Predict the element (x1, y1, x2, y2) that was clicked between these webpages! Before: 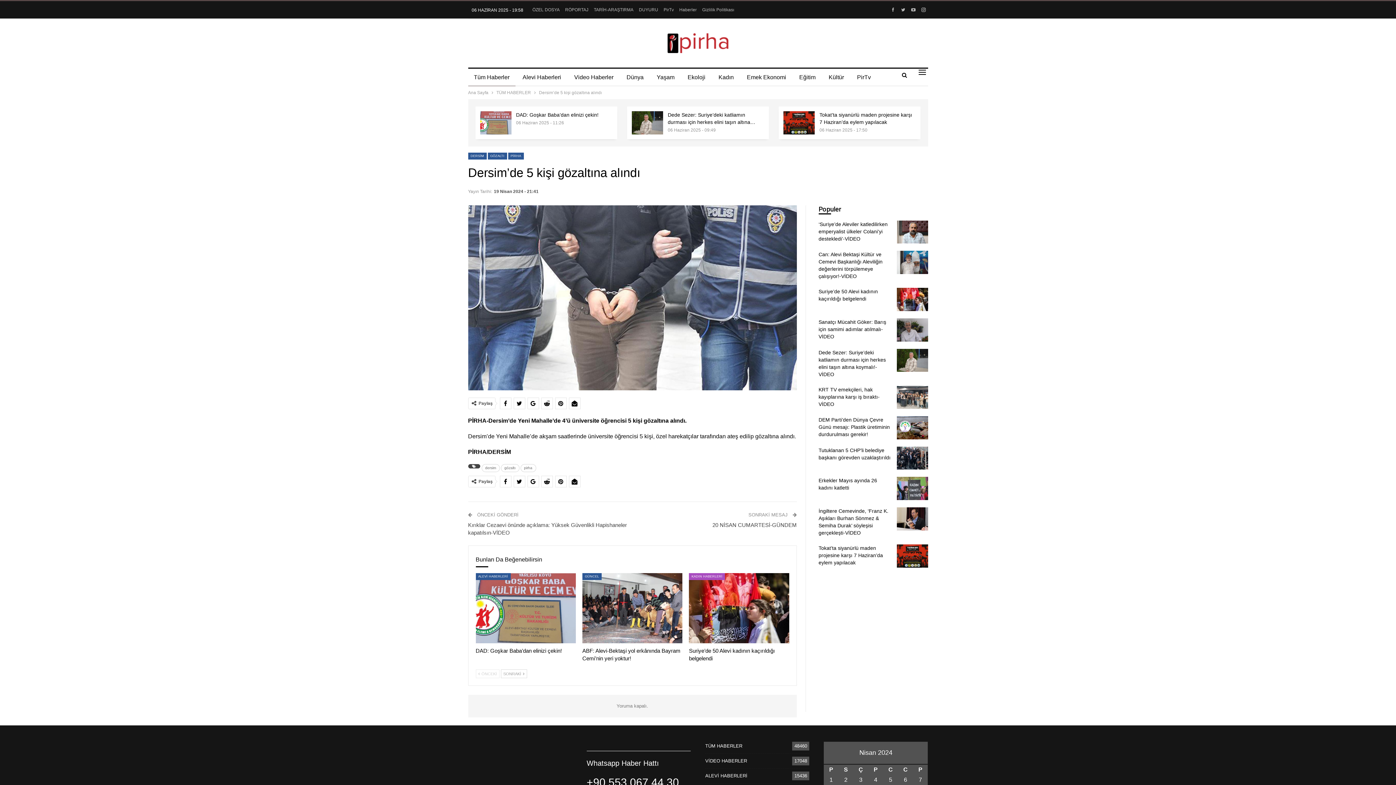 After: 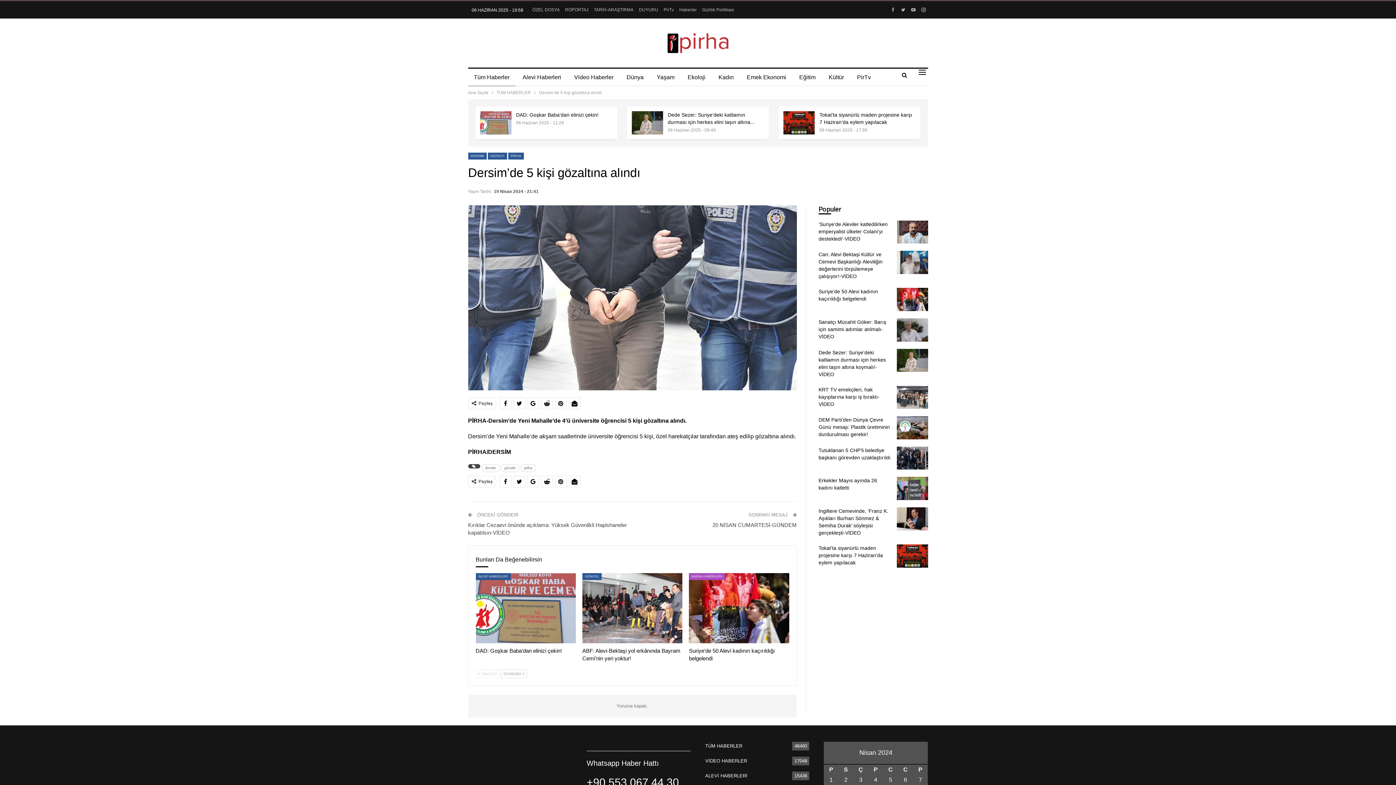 Action: bbox: (500, 398, 511, 408)